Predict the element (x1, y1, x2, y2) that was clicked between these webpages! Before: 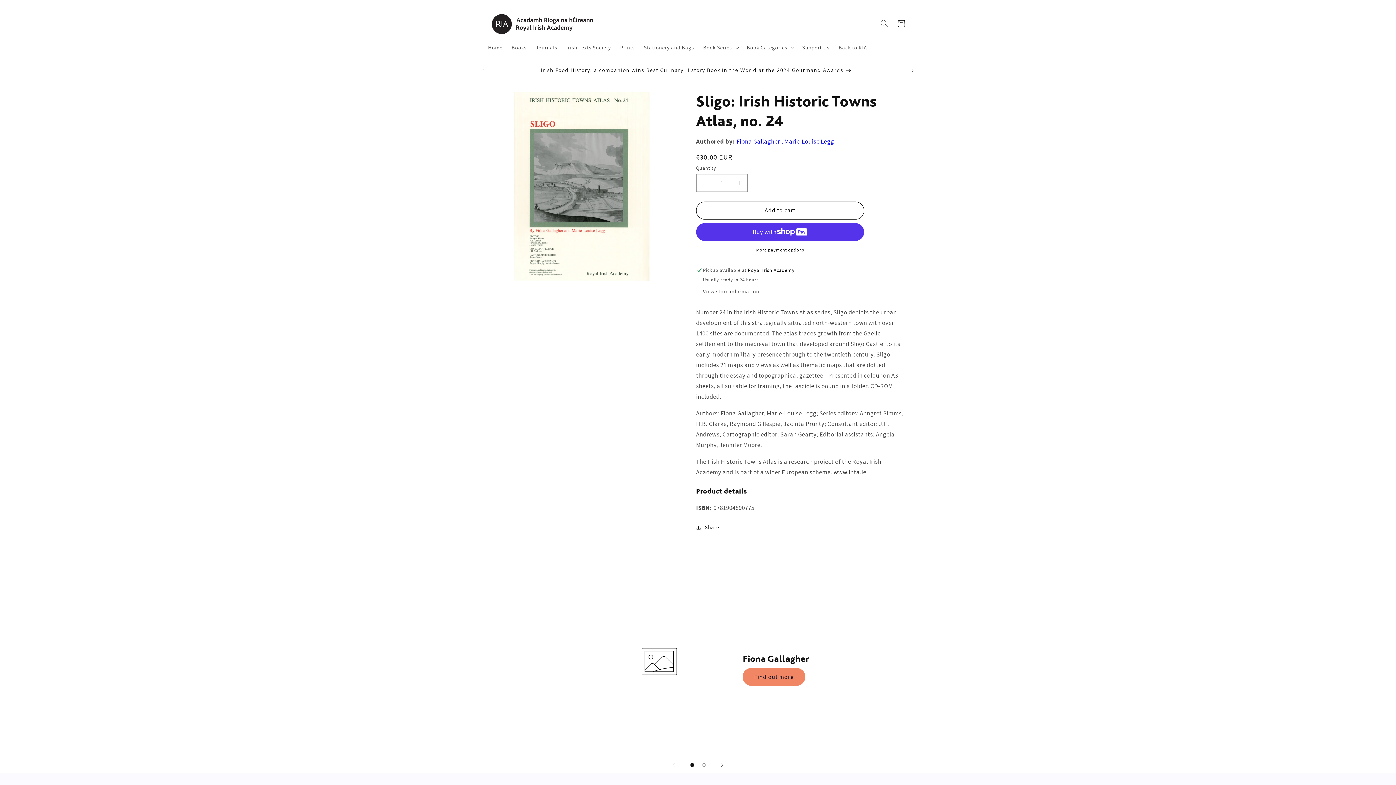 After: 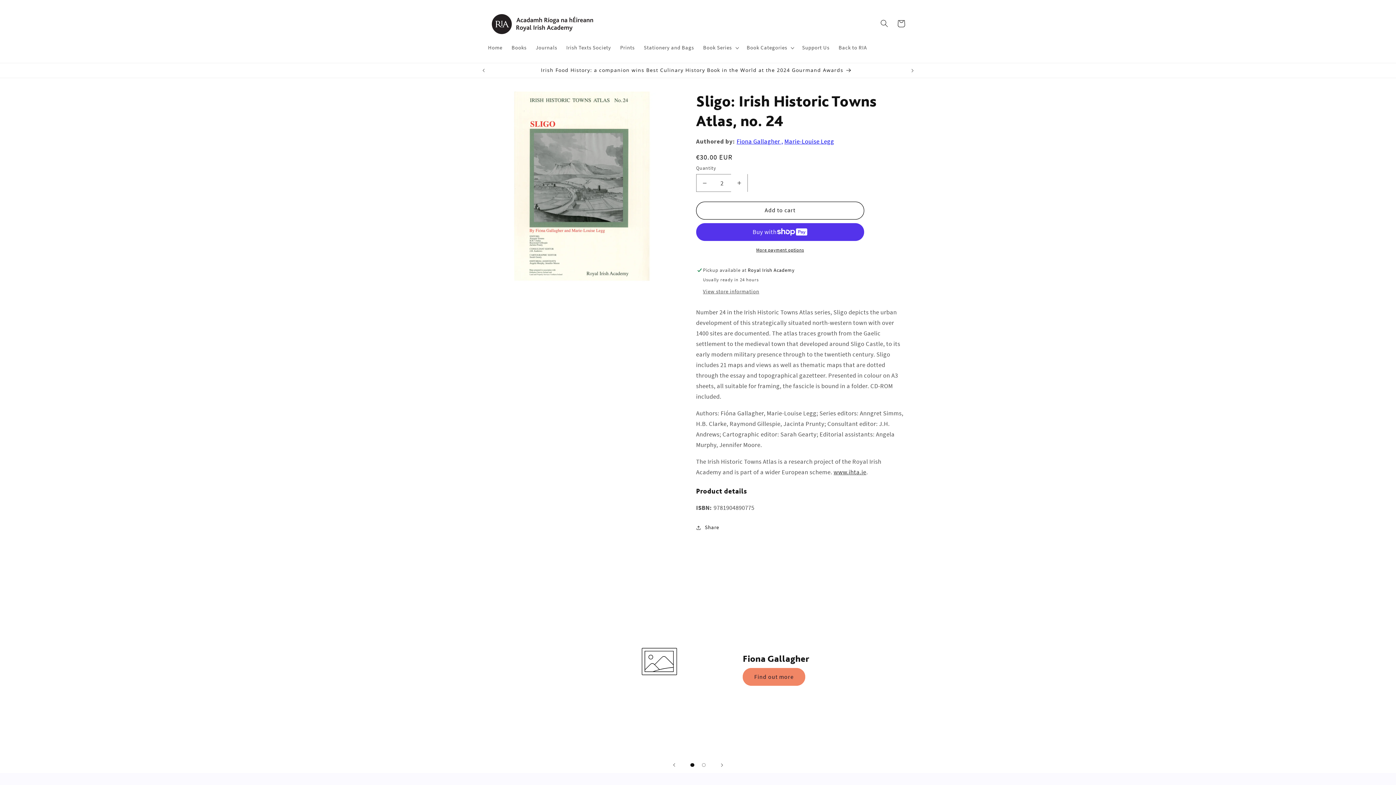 Action: label: Increase quantity for Sligo: Irish Historic Towns Atlas, no. 24 bbox: (731, 174, 747, 192)